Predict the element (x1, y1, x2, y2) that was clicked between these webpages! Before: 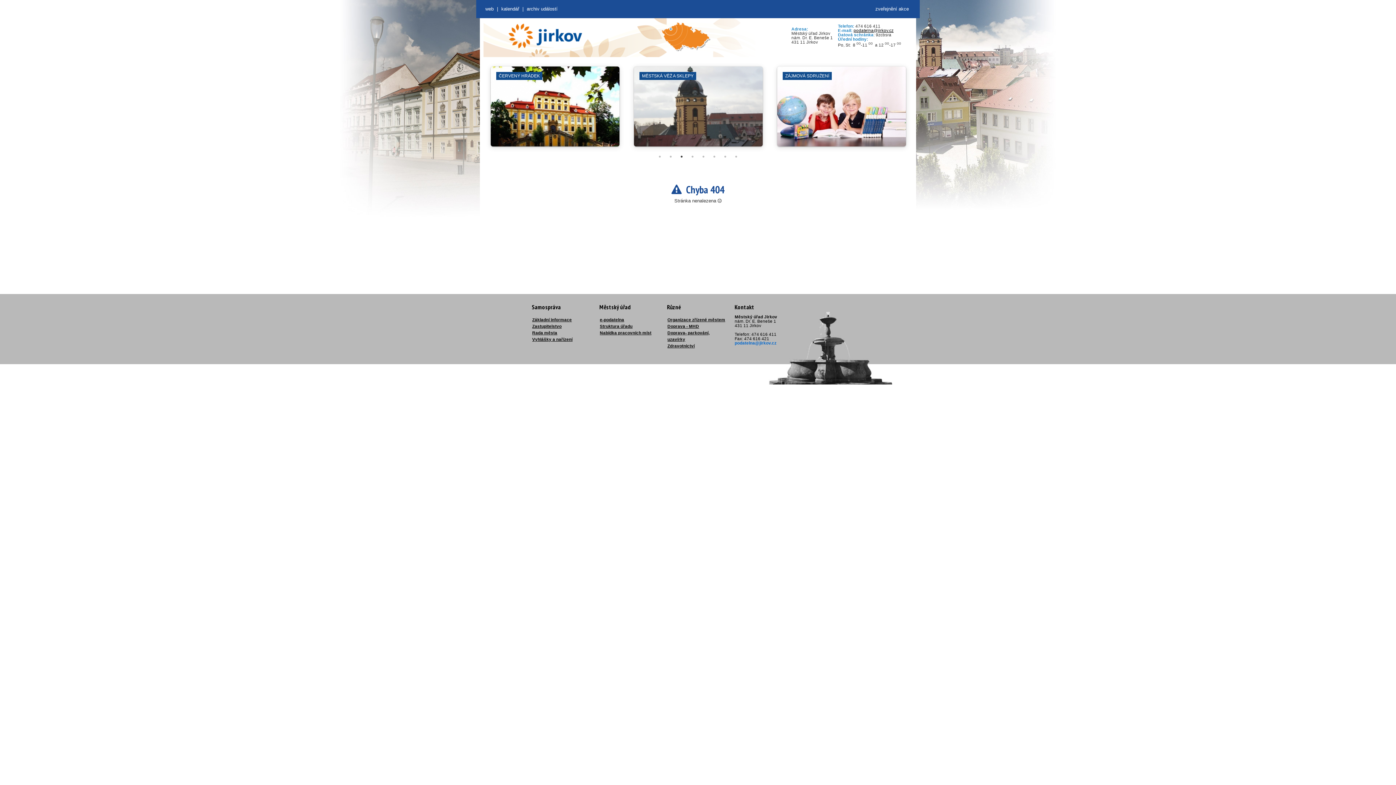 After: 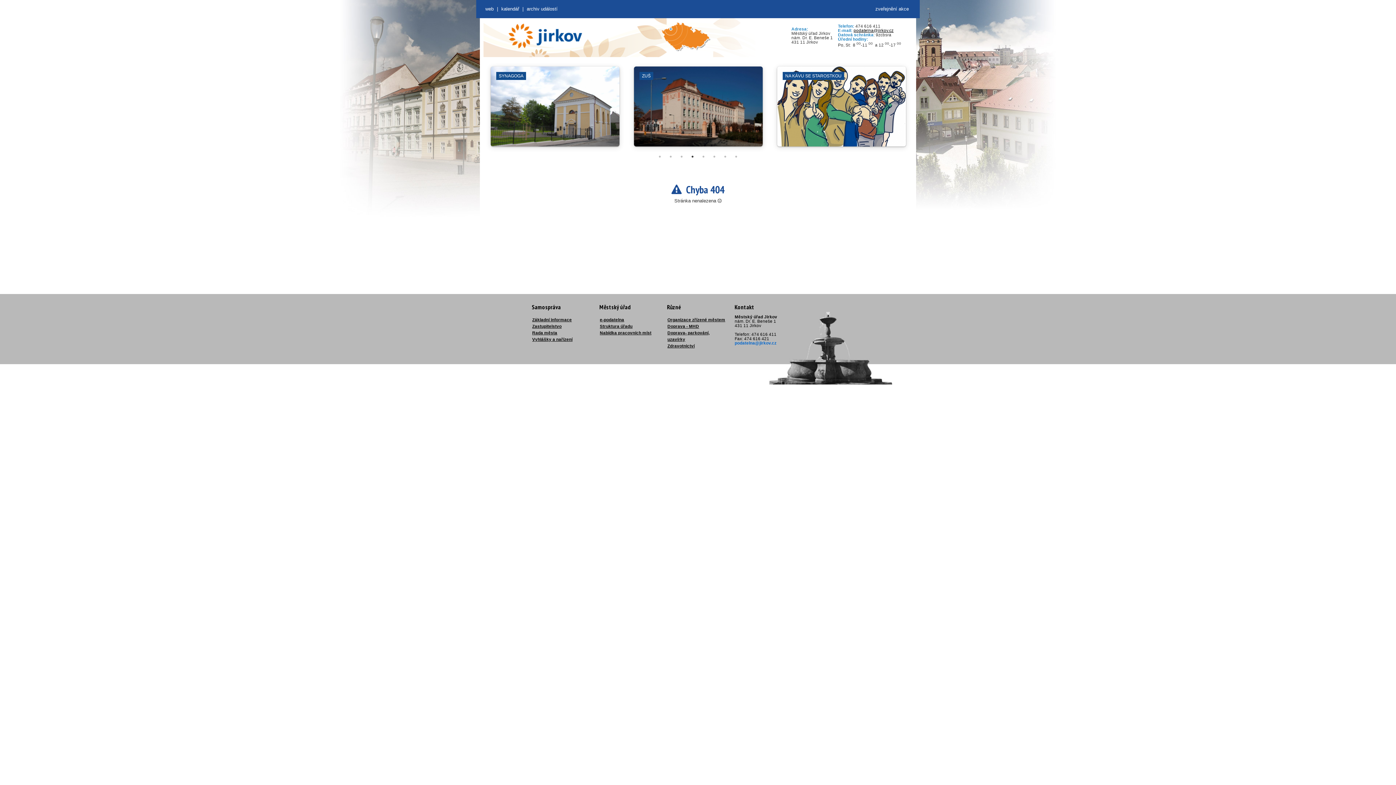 Action: bbox: (532, 317, 572, 322) label: Základní informace